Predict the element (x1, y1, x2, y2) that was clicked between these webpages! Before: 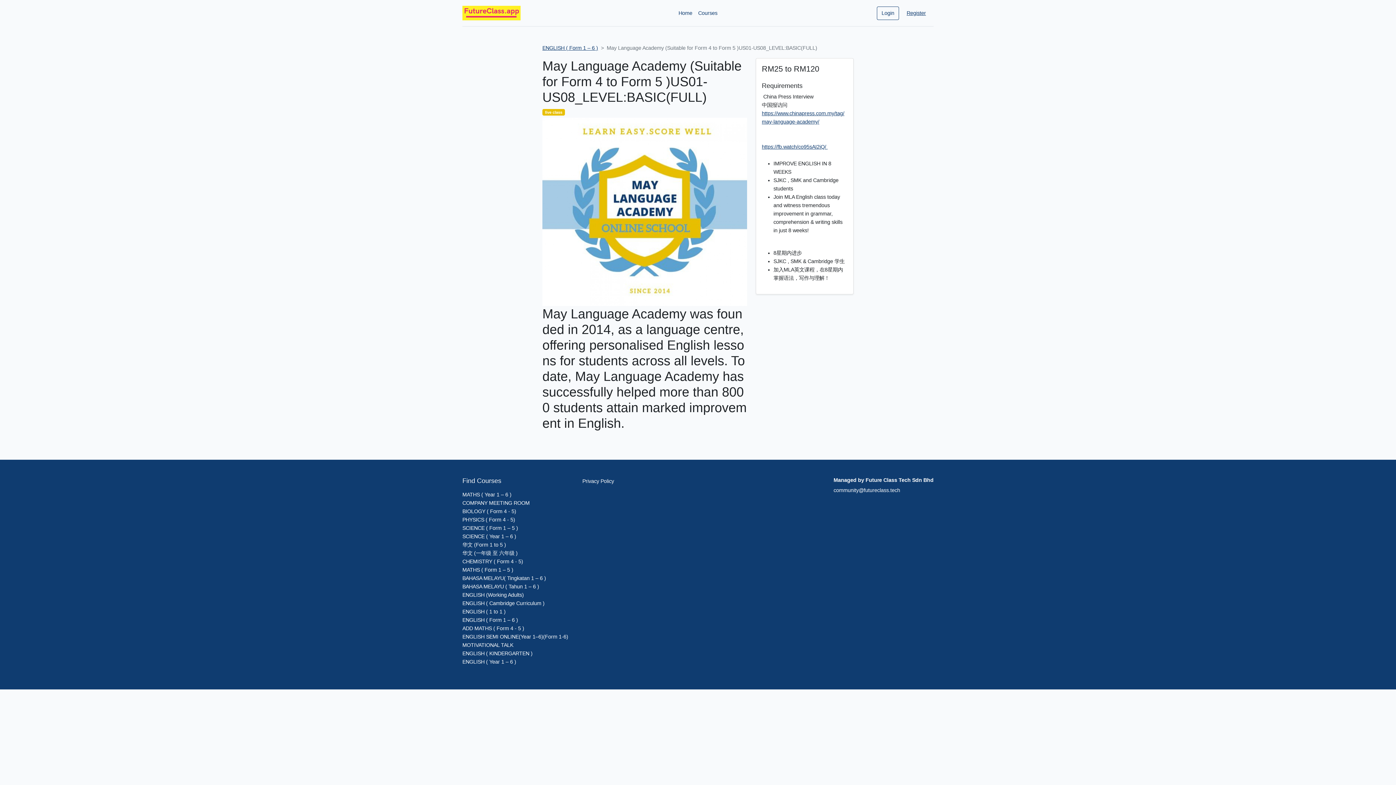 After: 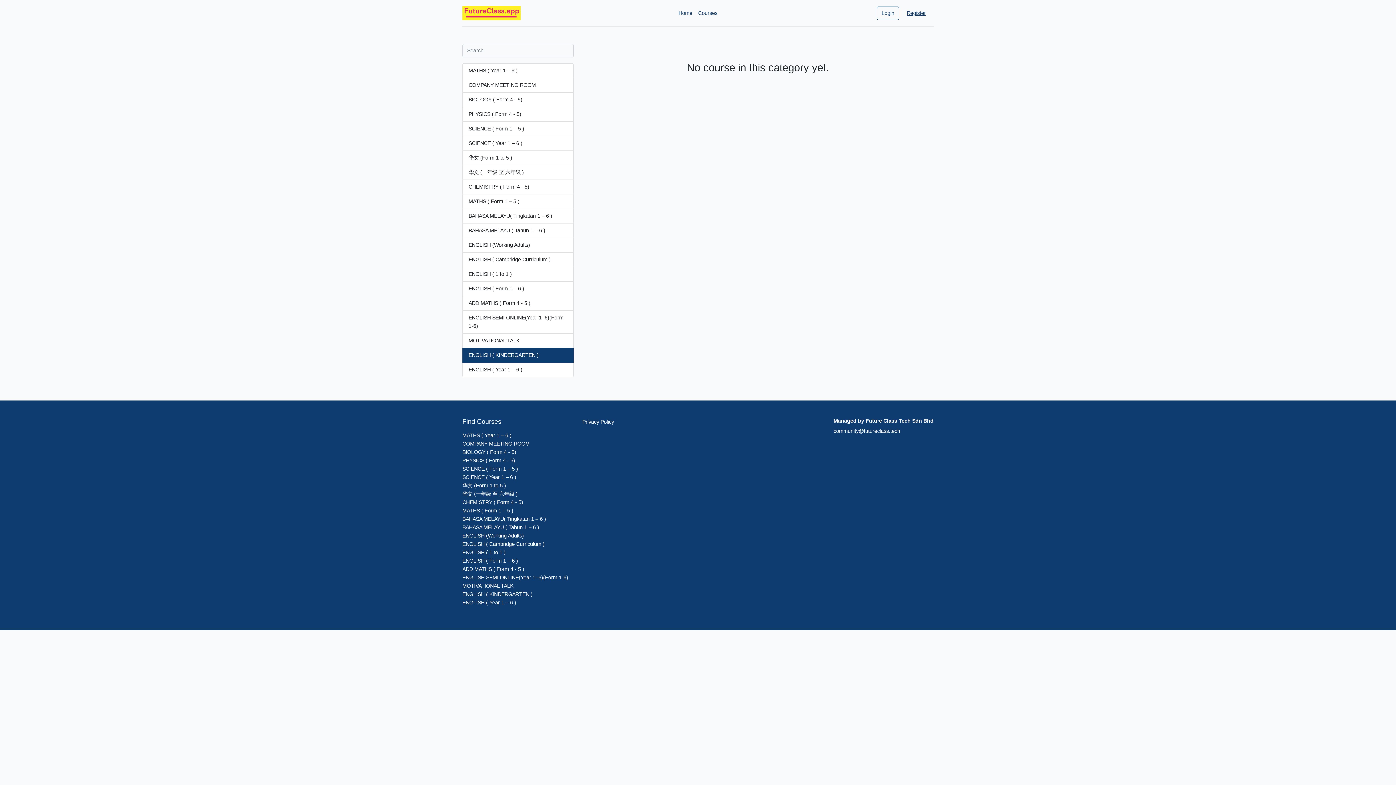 Action: label: ENGLISH ( KINDERGARTEN ) bbox: (462, 650, 532, 656)